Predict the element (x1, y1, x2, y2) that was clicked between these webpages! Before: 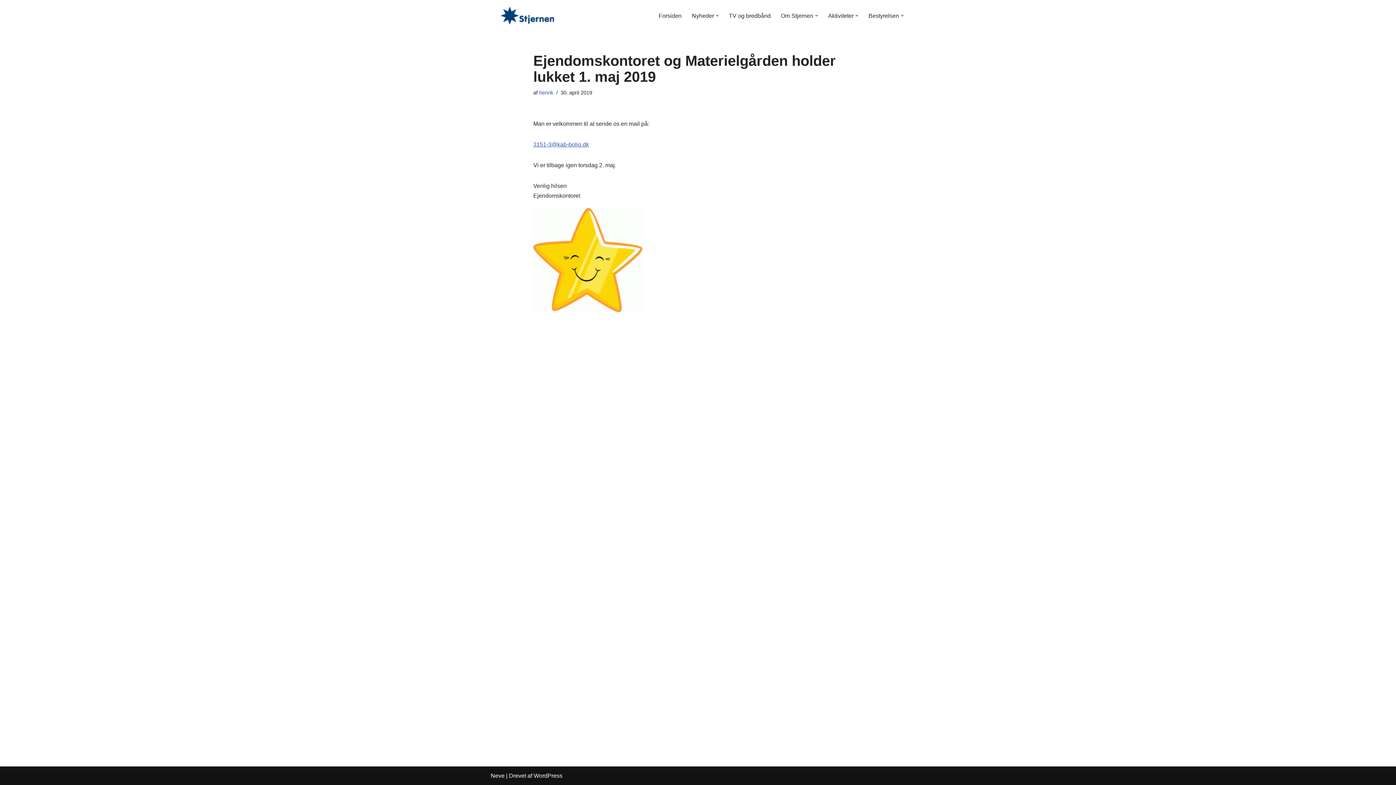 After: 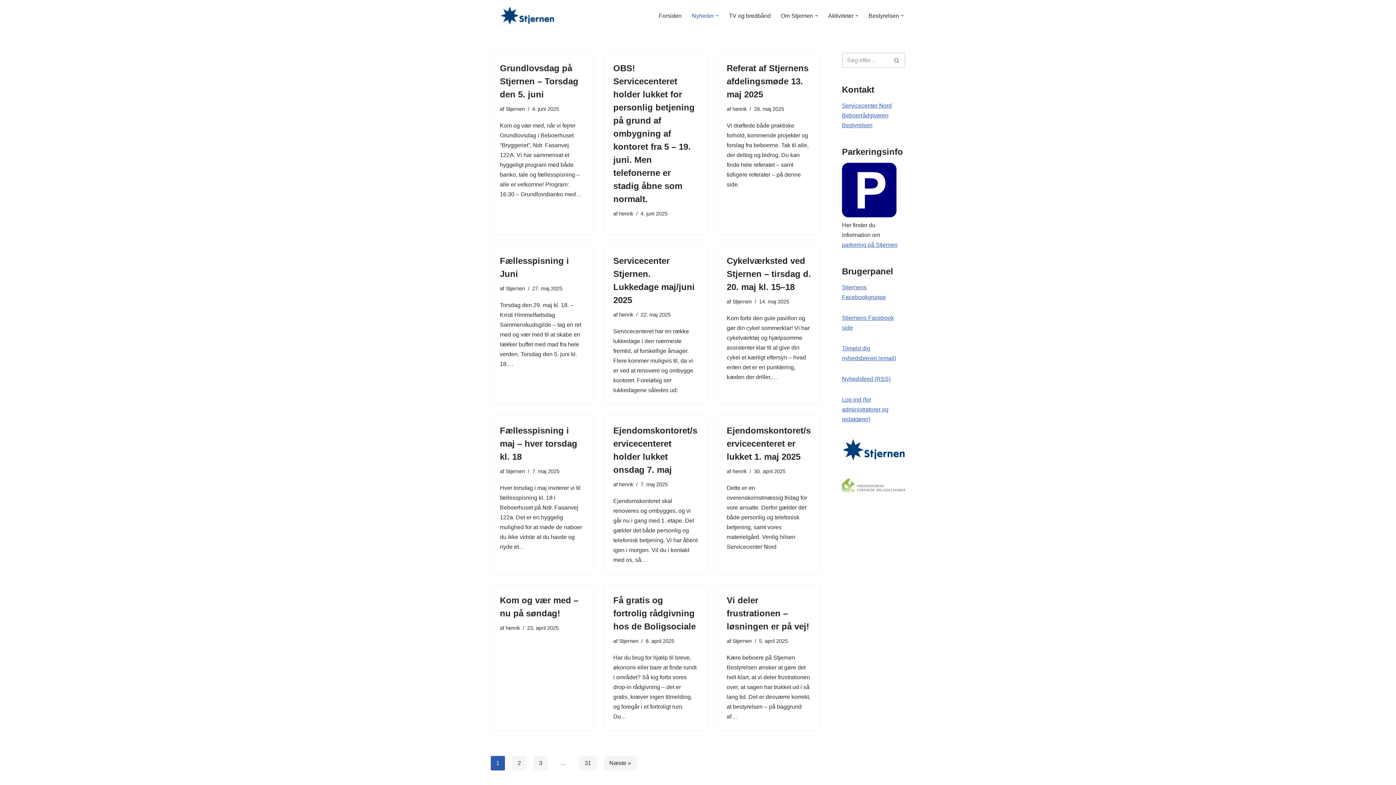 Action: label: Nyheder bbox: (692, 10, 714, 20)